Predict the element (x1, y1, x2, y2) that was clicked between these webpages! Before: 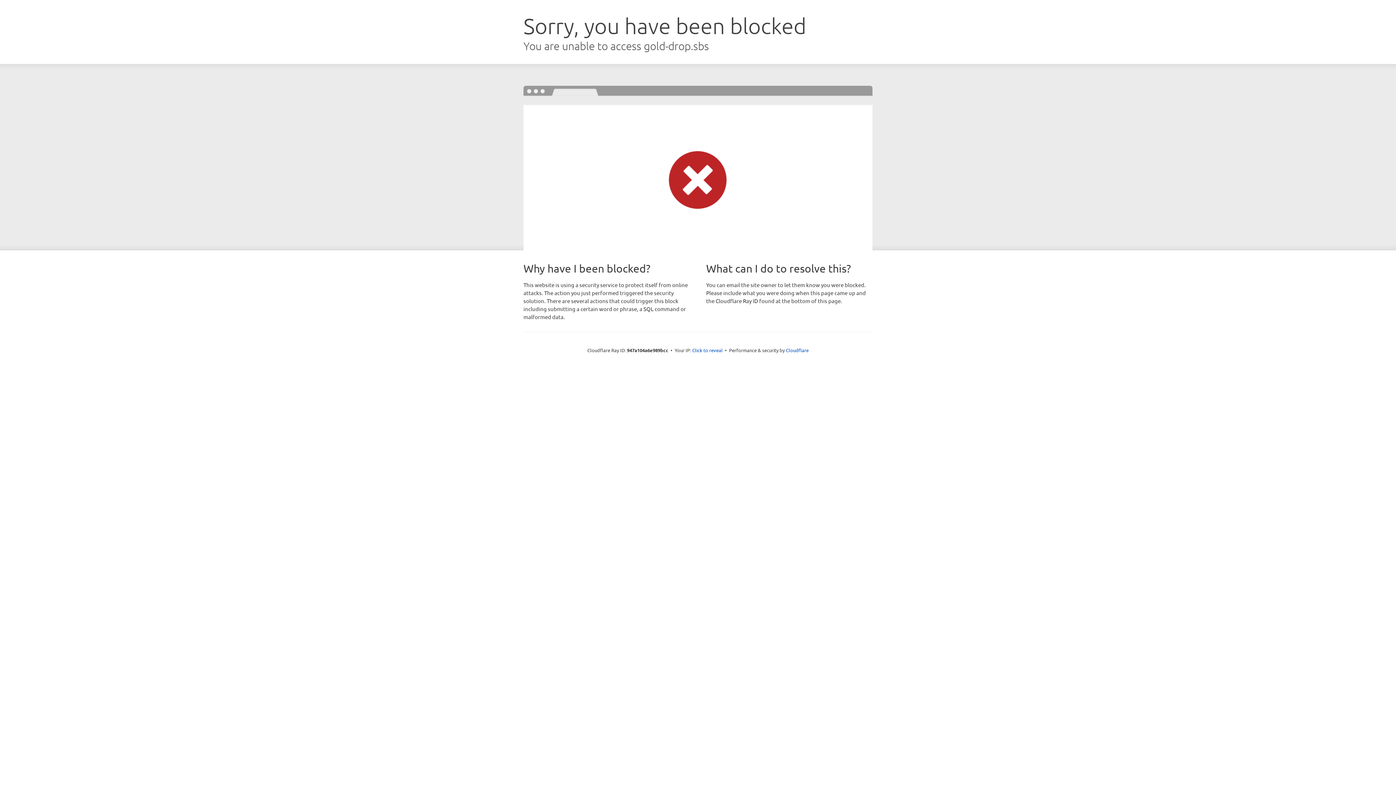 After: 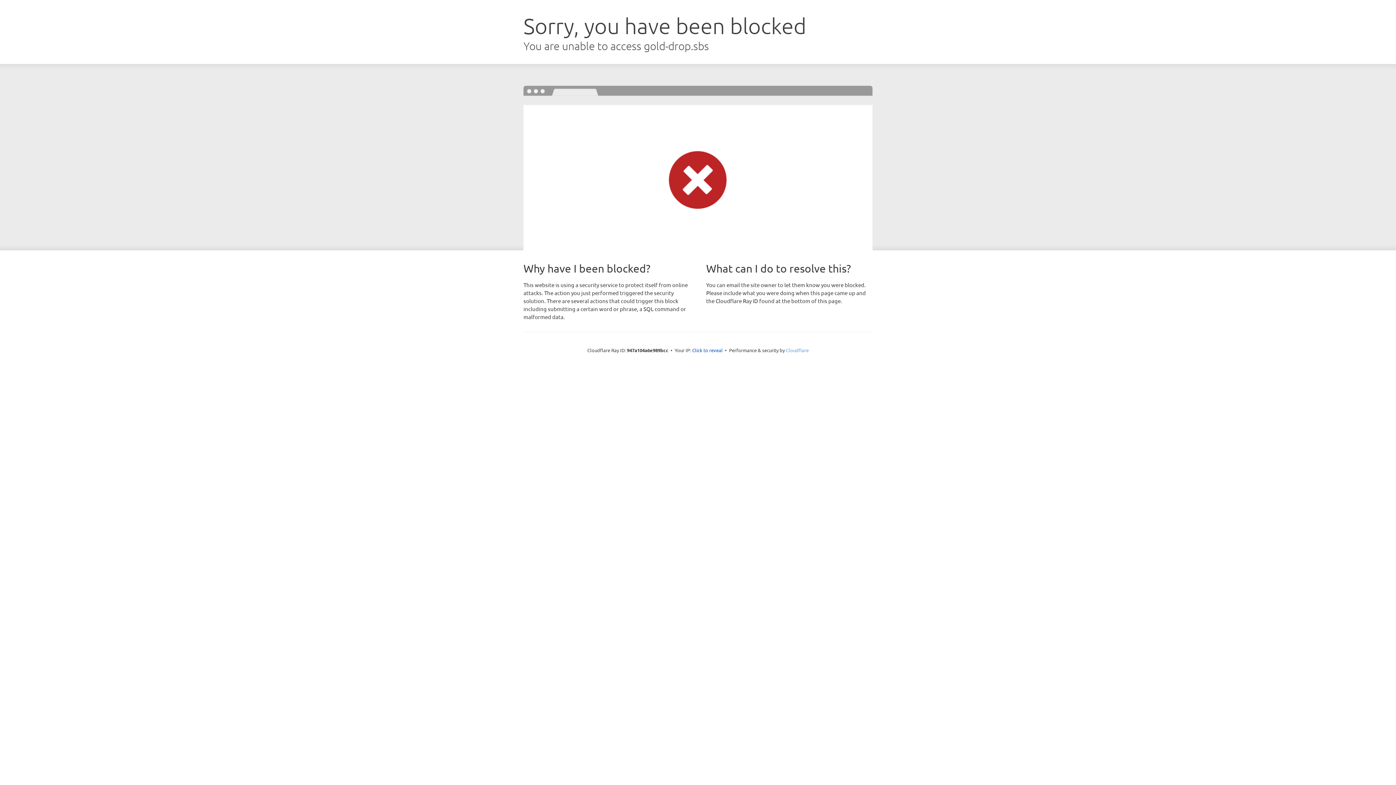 Action: bbox: (786, 347, 808, 353) label: Cloudflare